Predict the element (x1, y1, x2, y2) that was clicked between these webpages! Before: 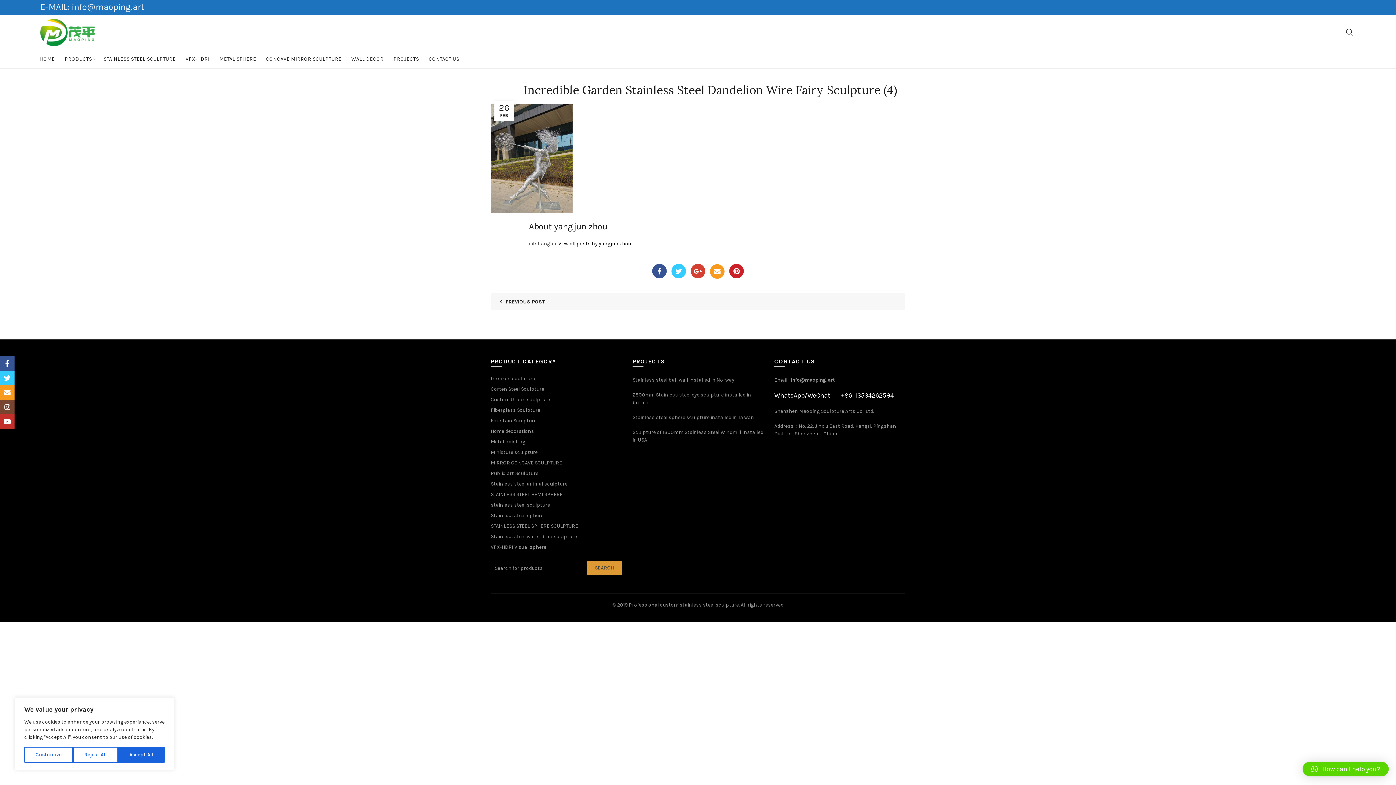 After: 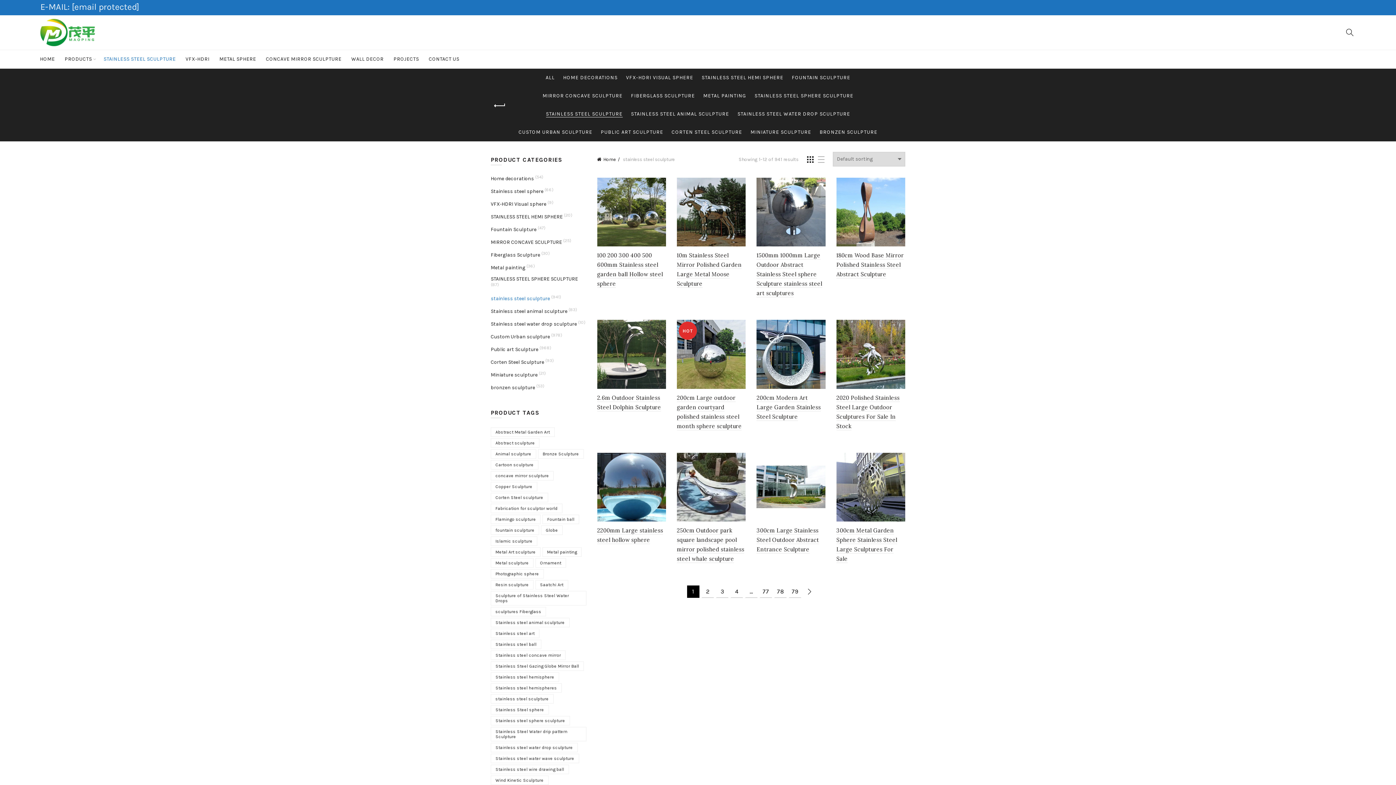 Action: label: stainless steel sculpture bbox: (490, 502, 550, 508)